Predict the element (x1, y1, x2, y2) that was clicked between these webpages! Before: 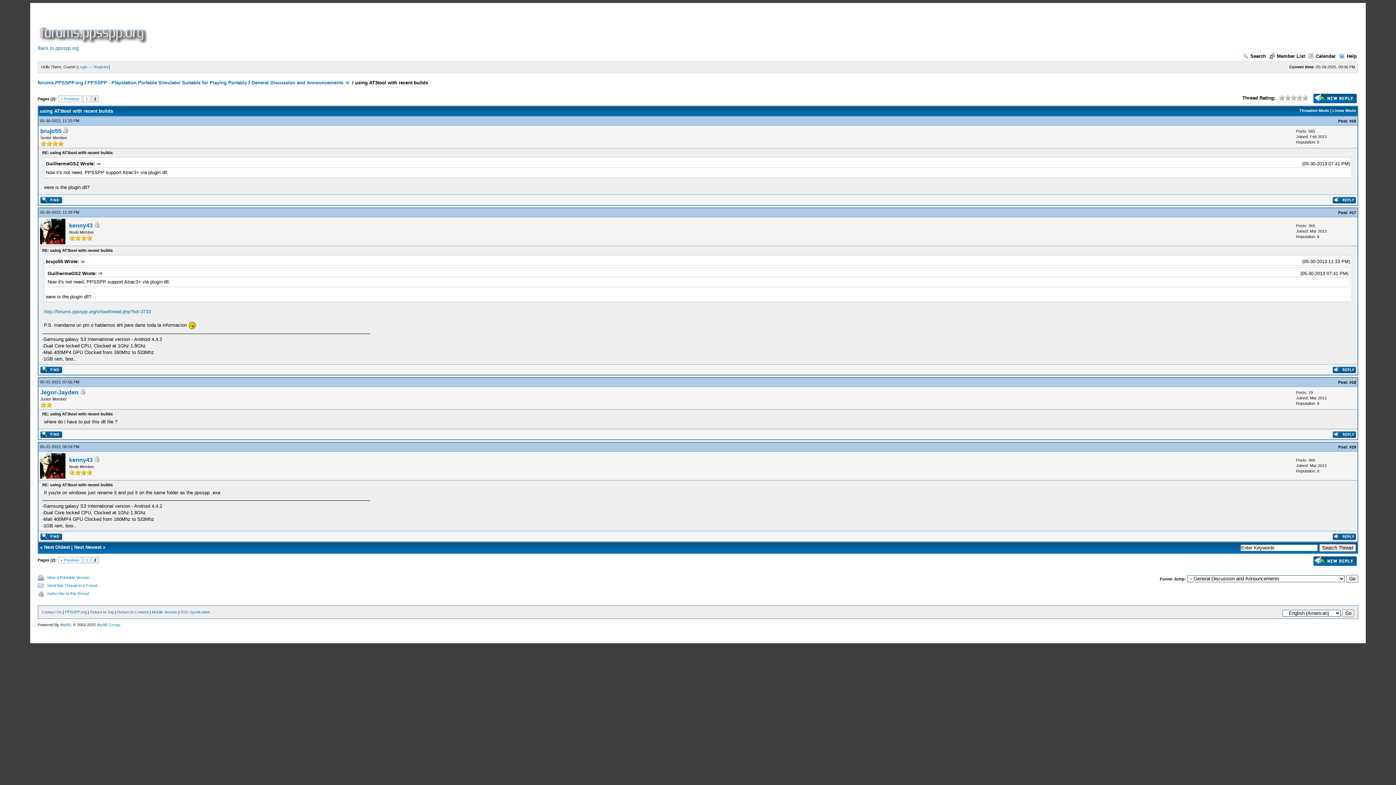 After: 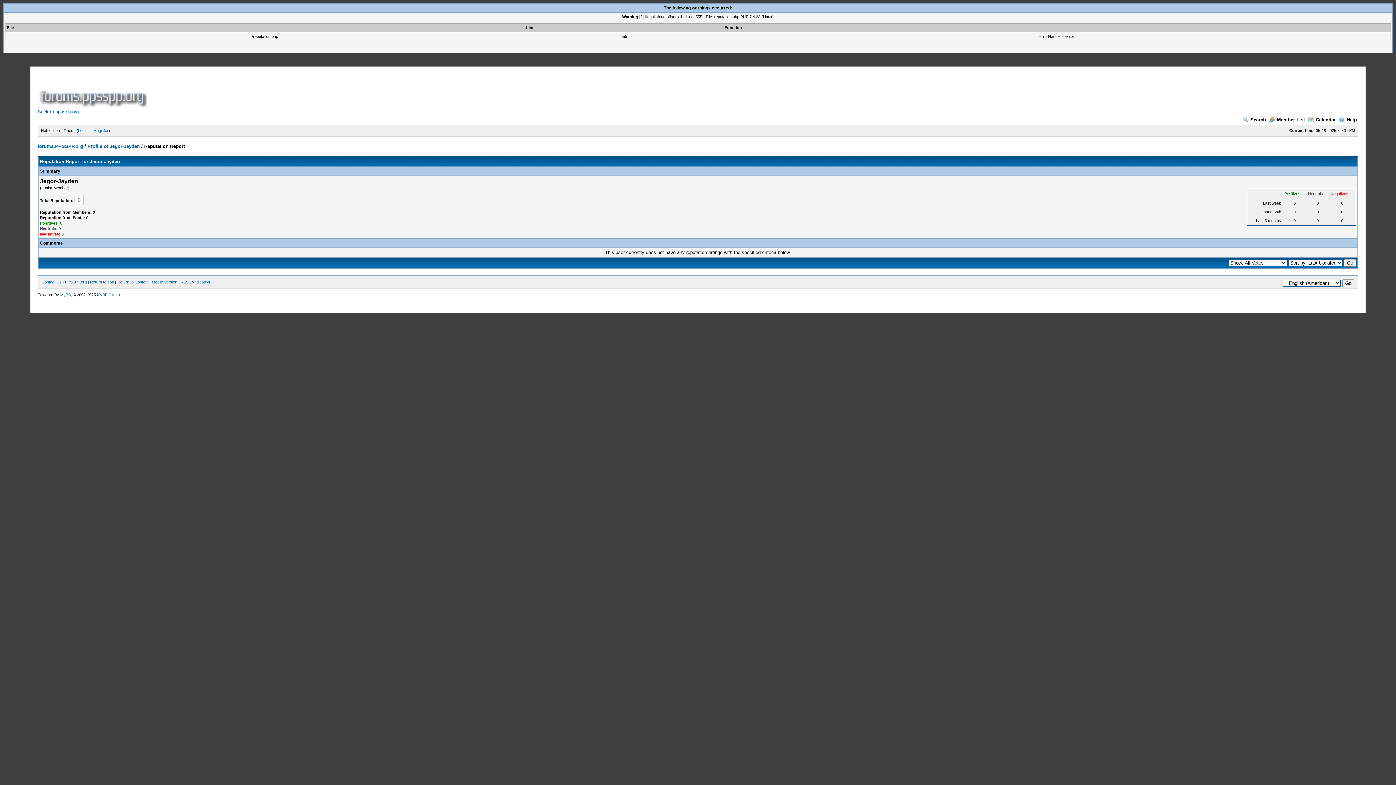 Action: bbox: (1317, 401, 1319, 405) label: 0